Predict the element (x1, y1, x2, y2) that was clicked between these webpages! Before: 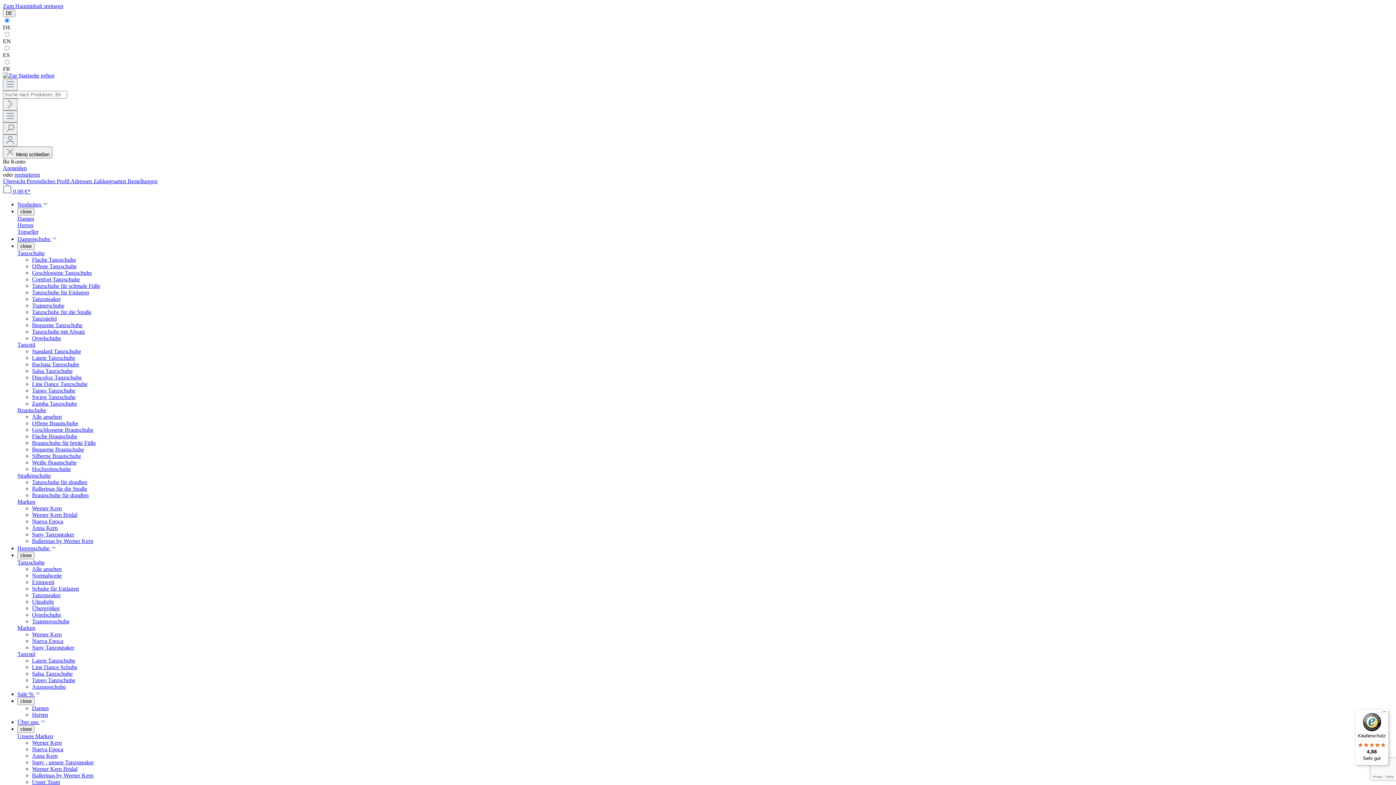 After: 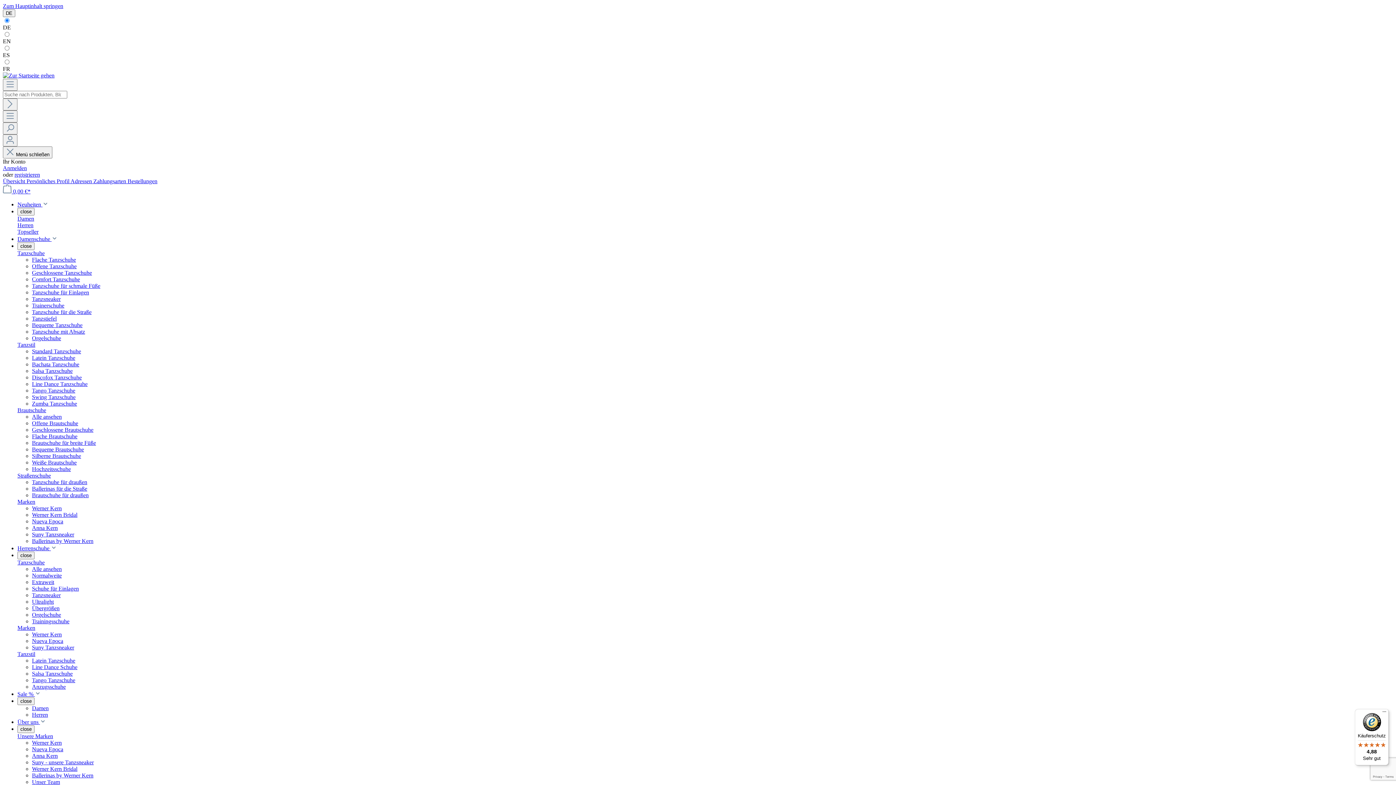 Action: bbox: (32, 598, 53, 605) label: Ultralight